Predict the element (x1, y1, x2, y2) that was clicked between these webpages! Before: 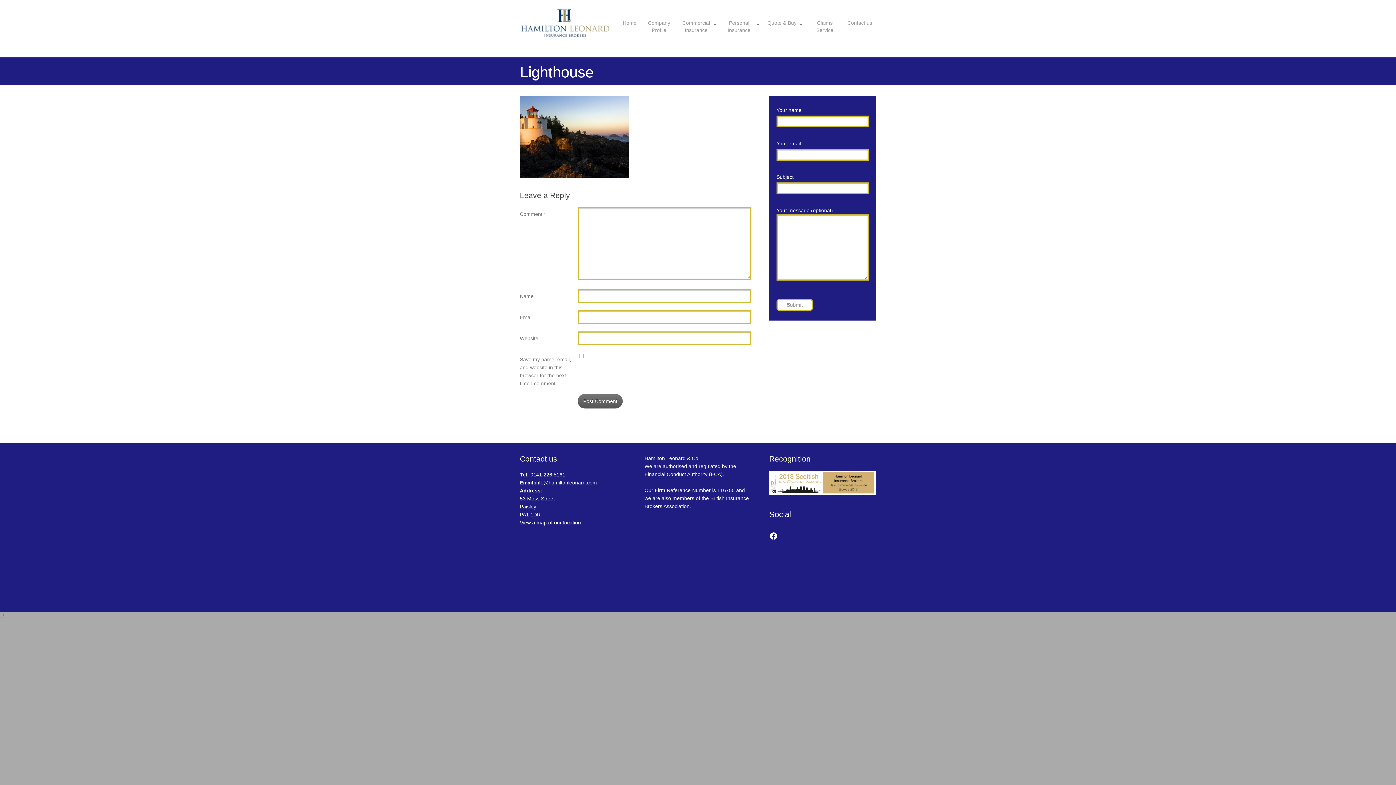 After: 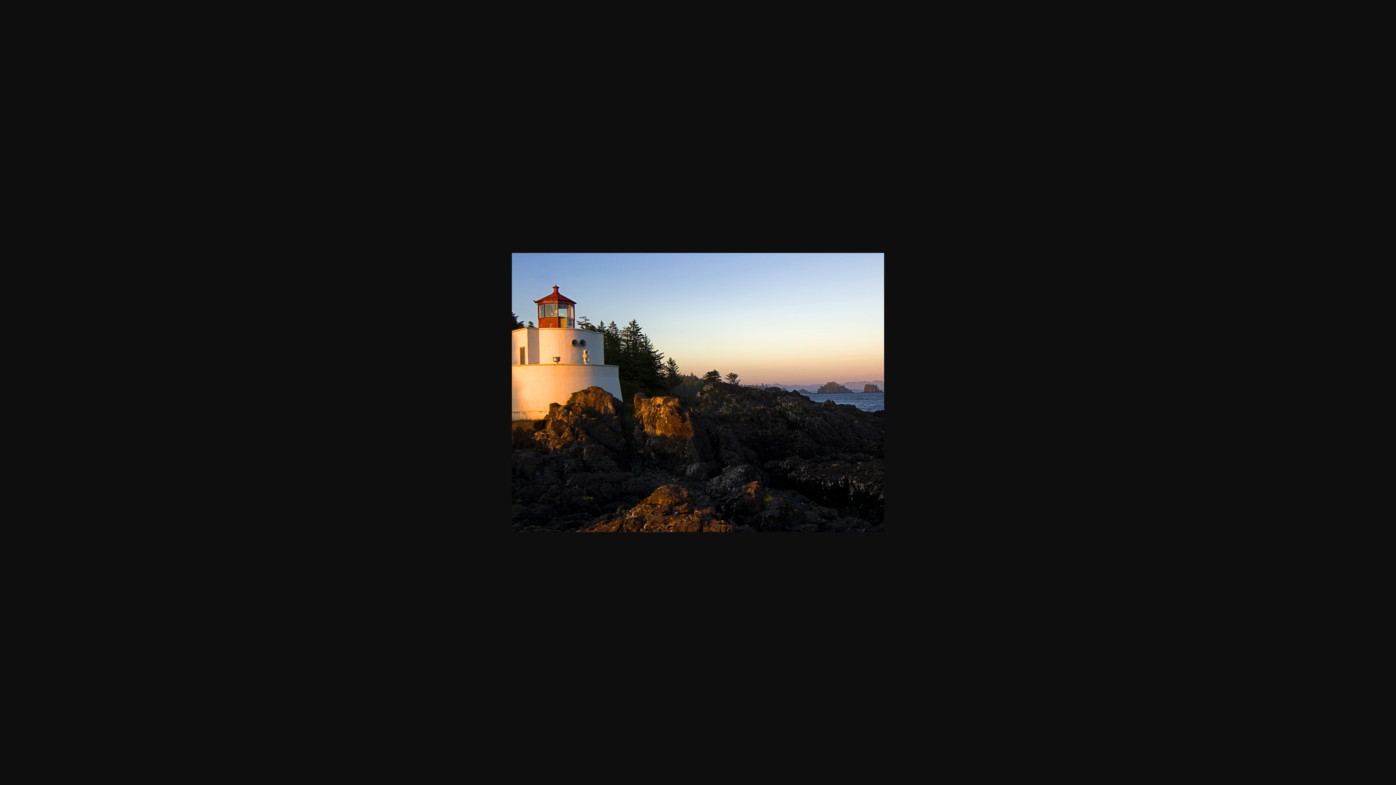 Action: bbox: (520, 173, 629, 178)